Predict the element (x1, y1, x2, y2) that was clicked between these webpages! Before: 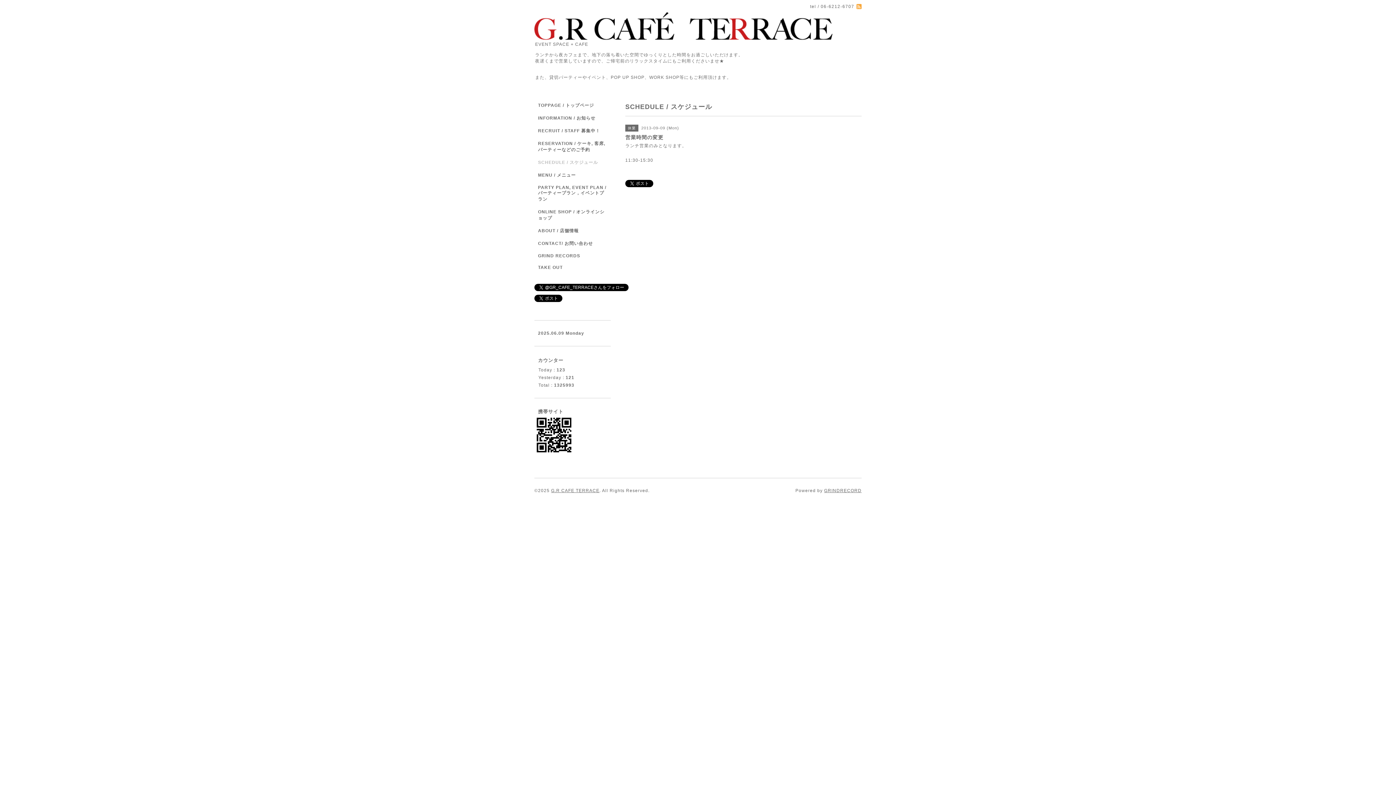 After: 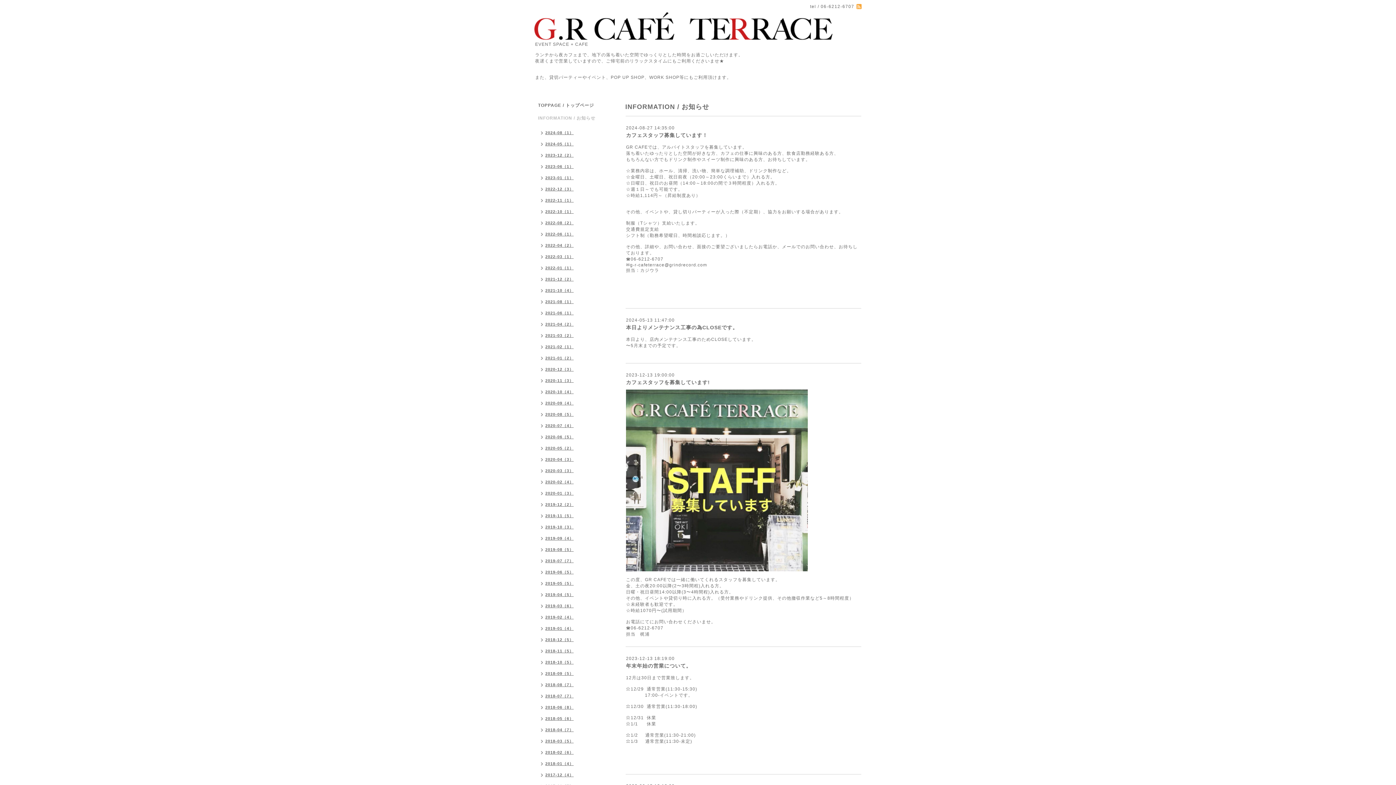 Action: bbox: (534, 115, 610, 128) label: INFORMATION / お知らせ